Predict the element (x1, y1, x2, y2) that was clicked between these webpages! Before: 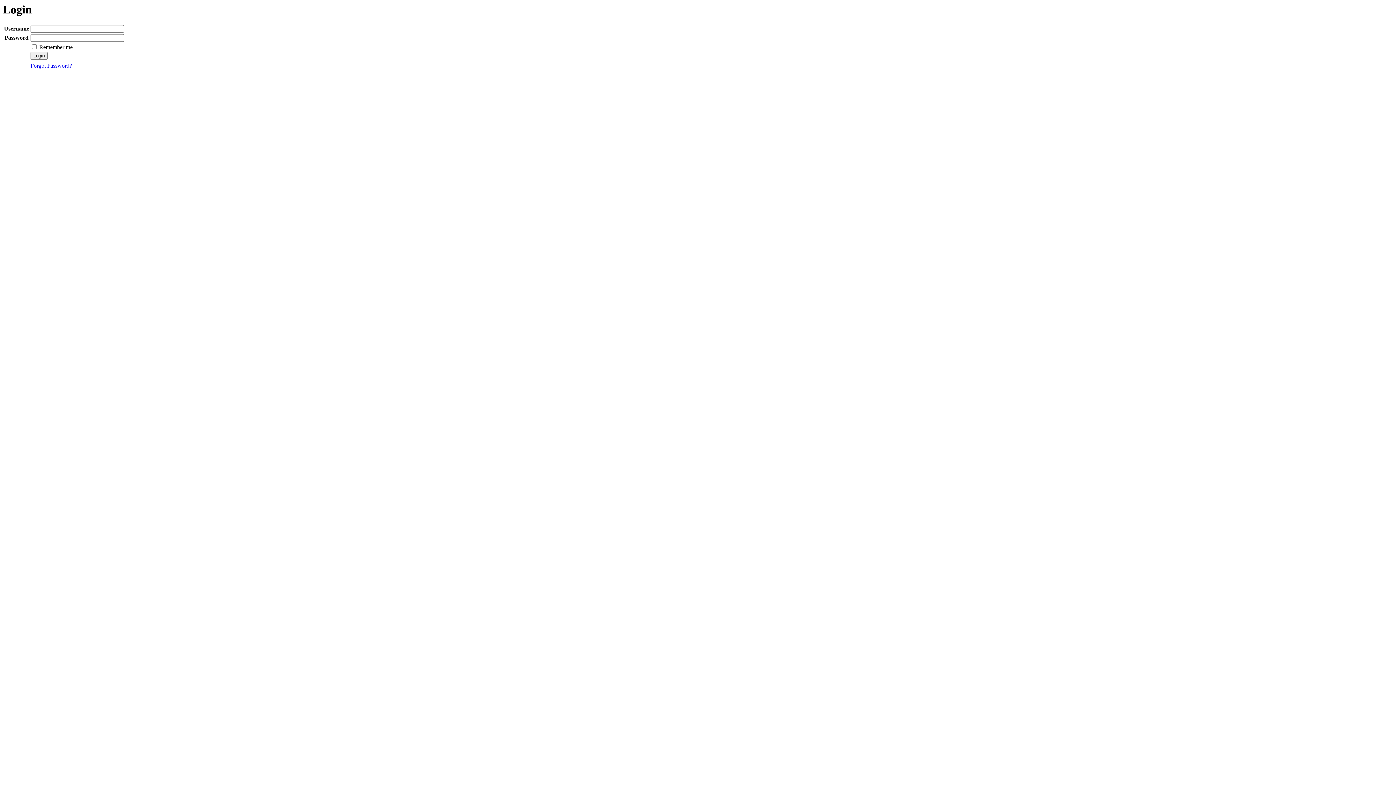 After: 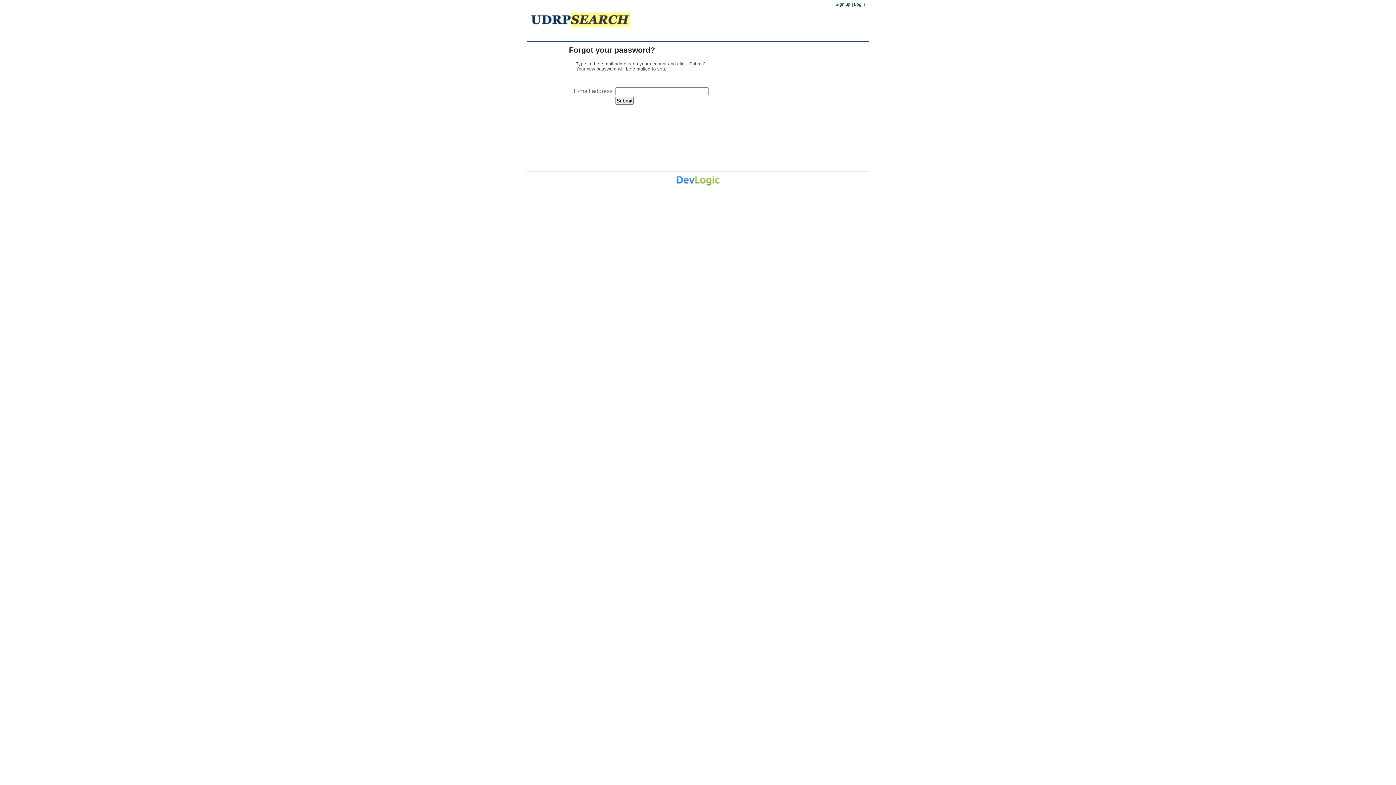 Action: bbox: (30, 62, 72, 68) label: Forgot Password?